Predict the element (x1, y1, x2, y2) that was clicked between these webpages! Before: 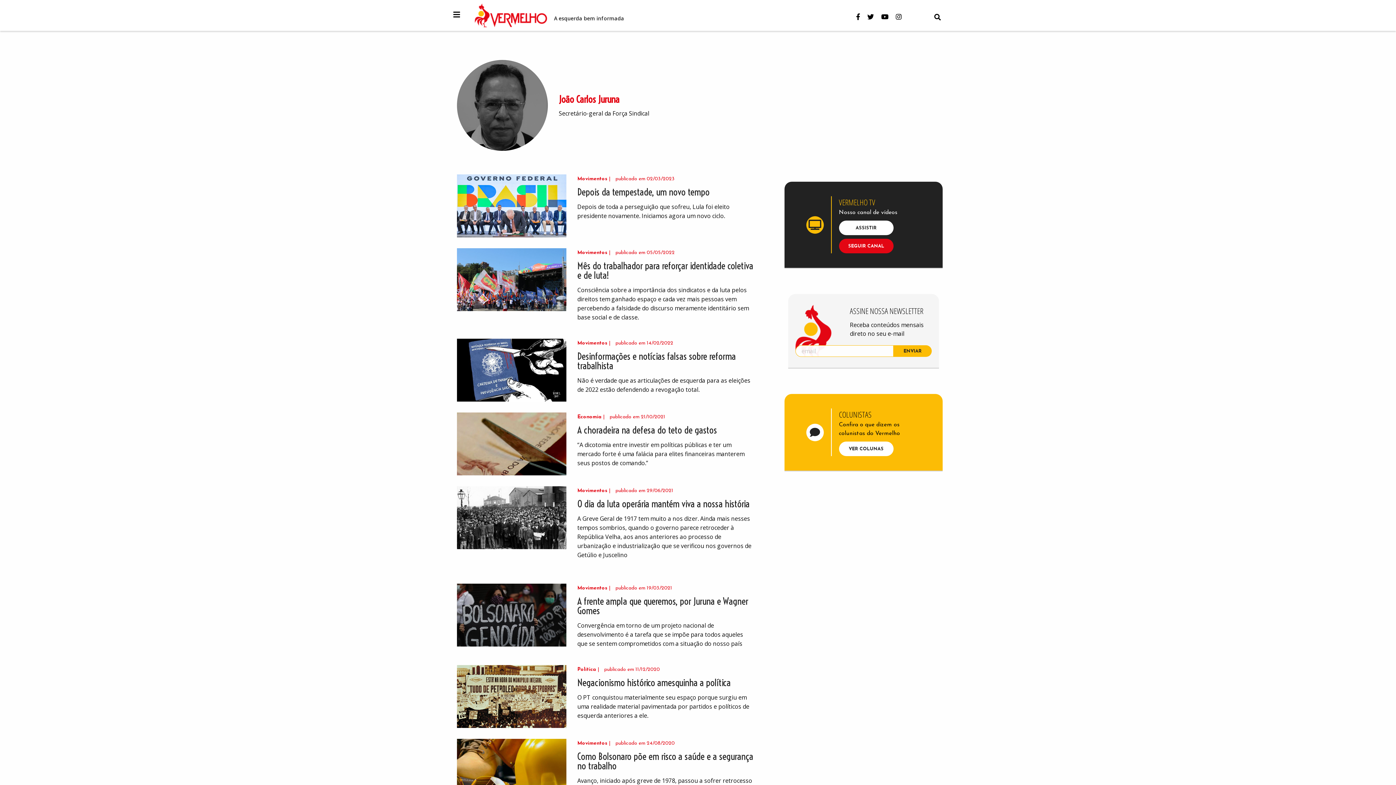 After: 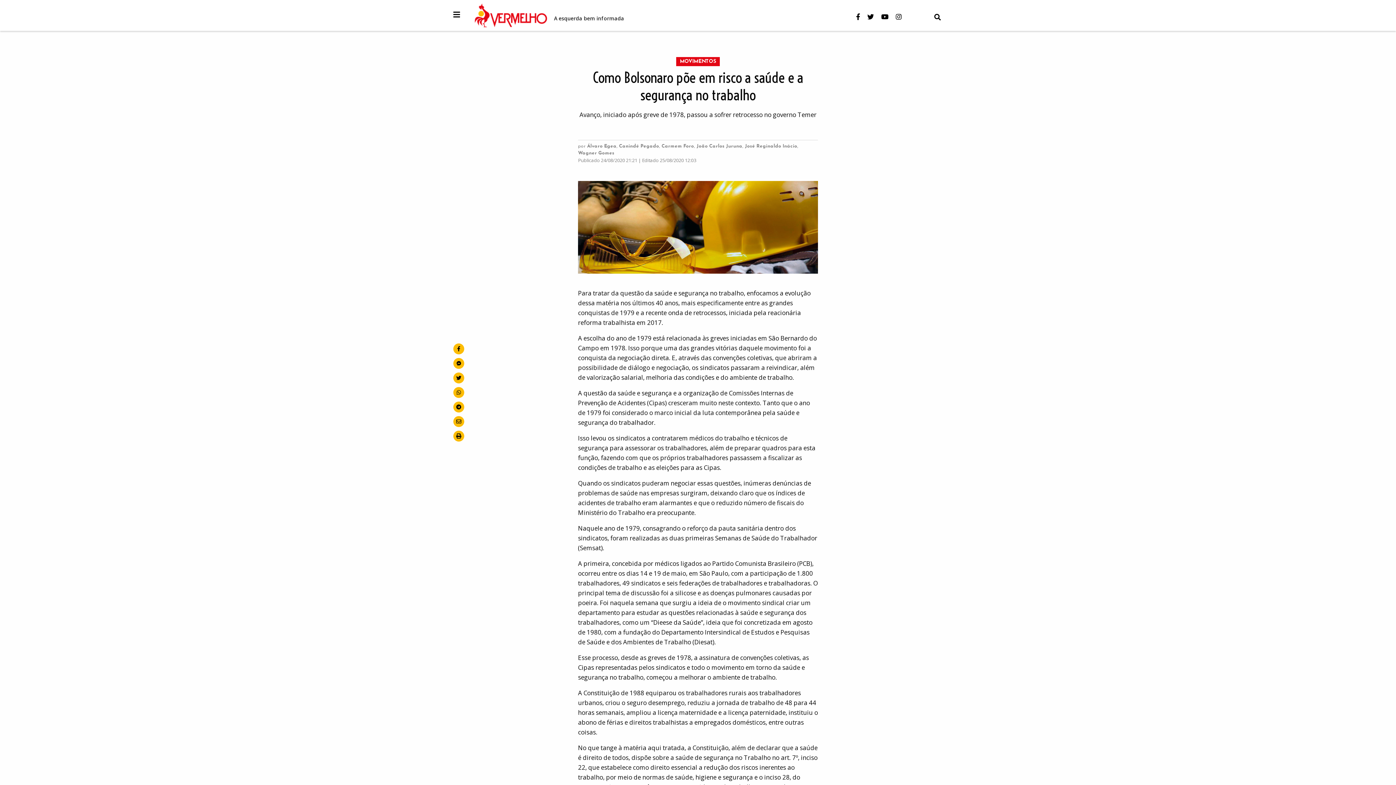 Action: bbox: (457, 739, 566, 802)